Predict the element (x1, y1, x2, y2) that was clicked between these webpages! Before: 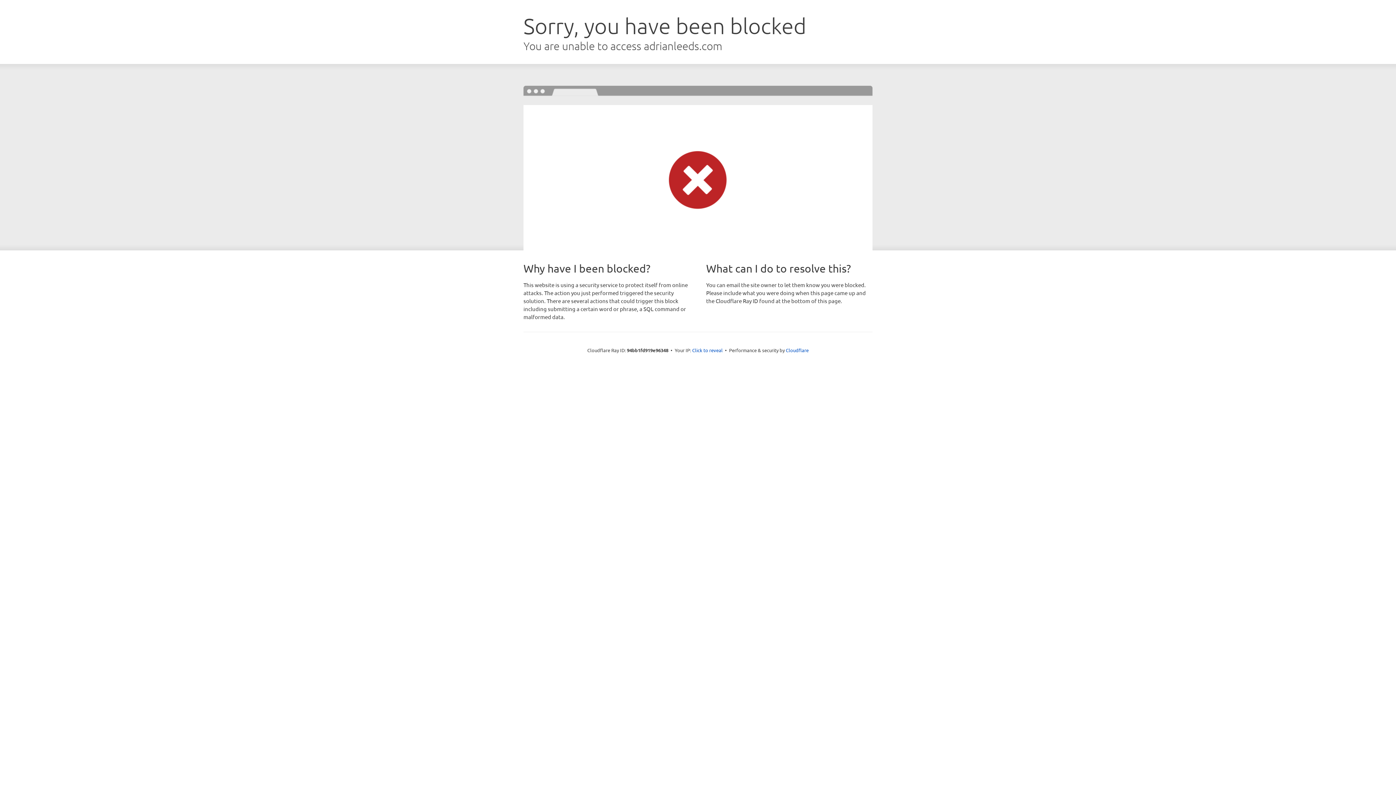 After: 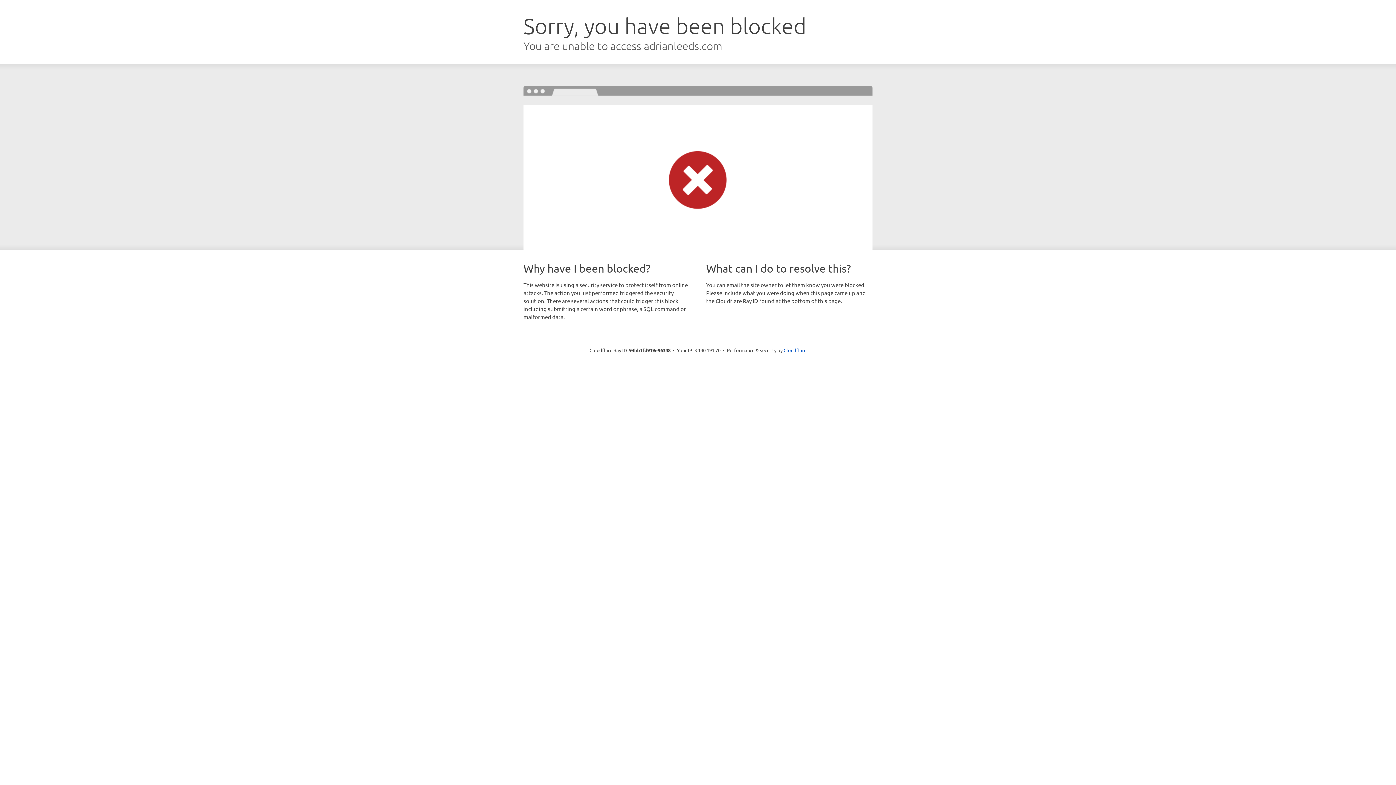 Action: bbox: (692, 346, 722, 353) label: Click to reveal